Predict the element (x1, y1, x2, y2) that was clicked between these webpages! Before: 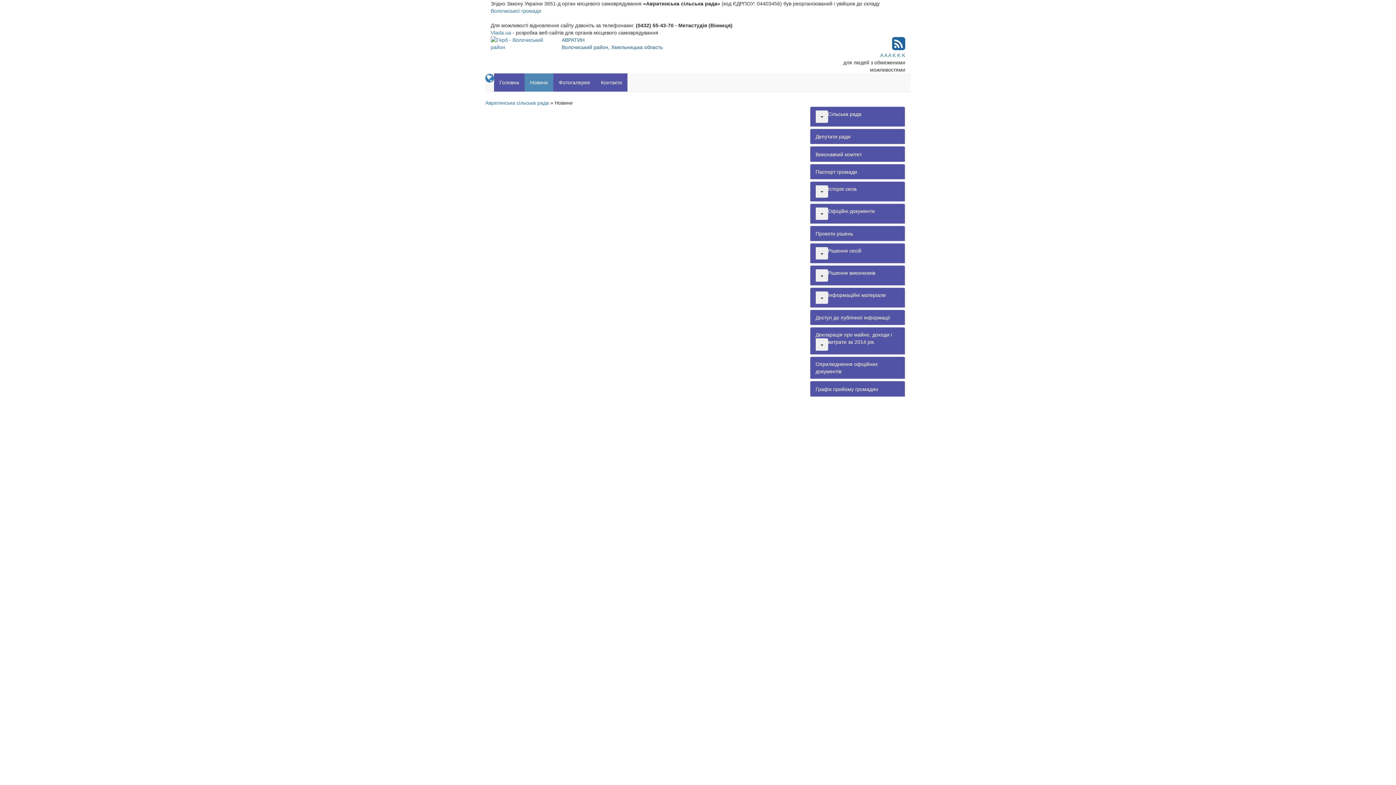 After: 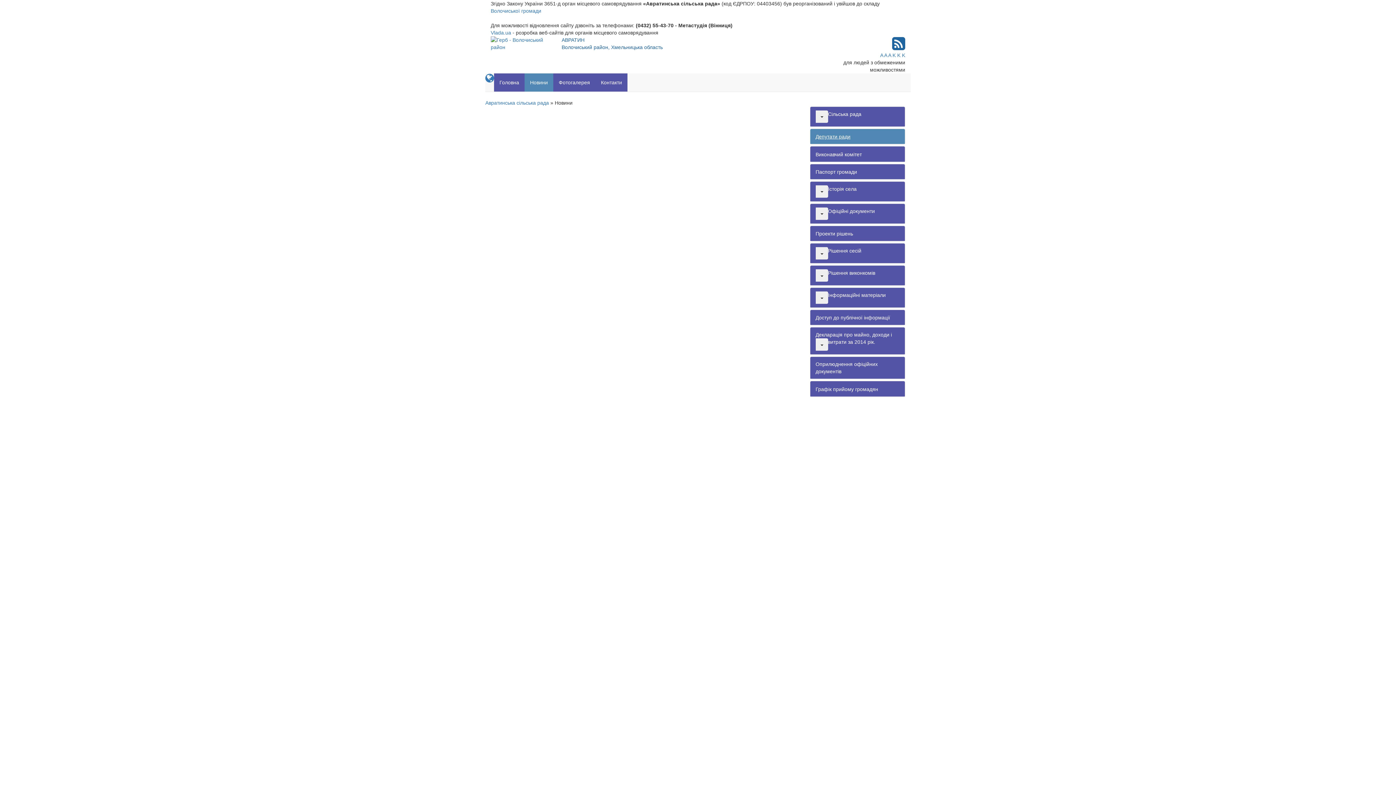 Action: bbox: (815, 133, 850, 139) label: Депутати ради